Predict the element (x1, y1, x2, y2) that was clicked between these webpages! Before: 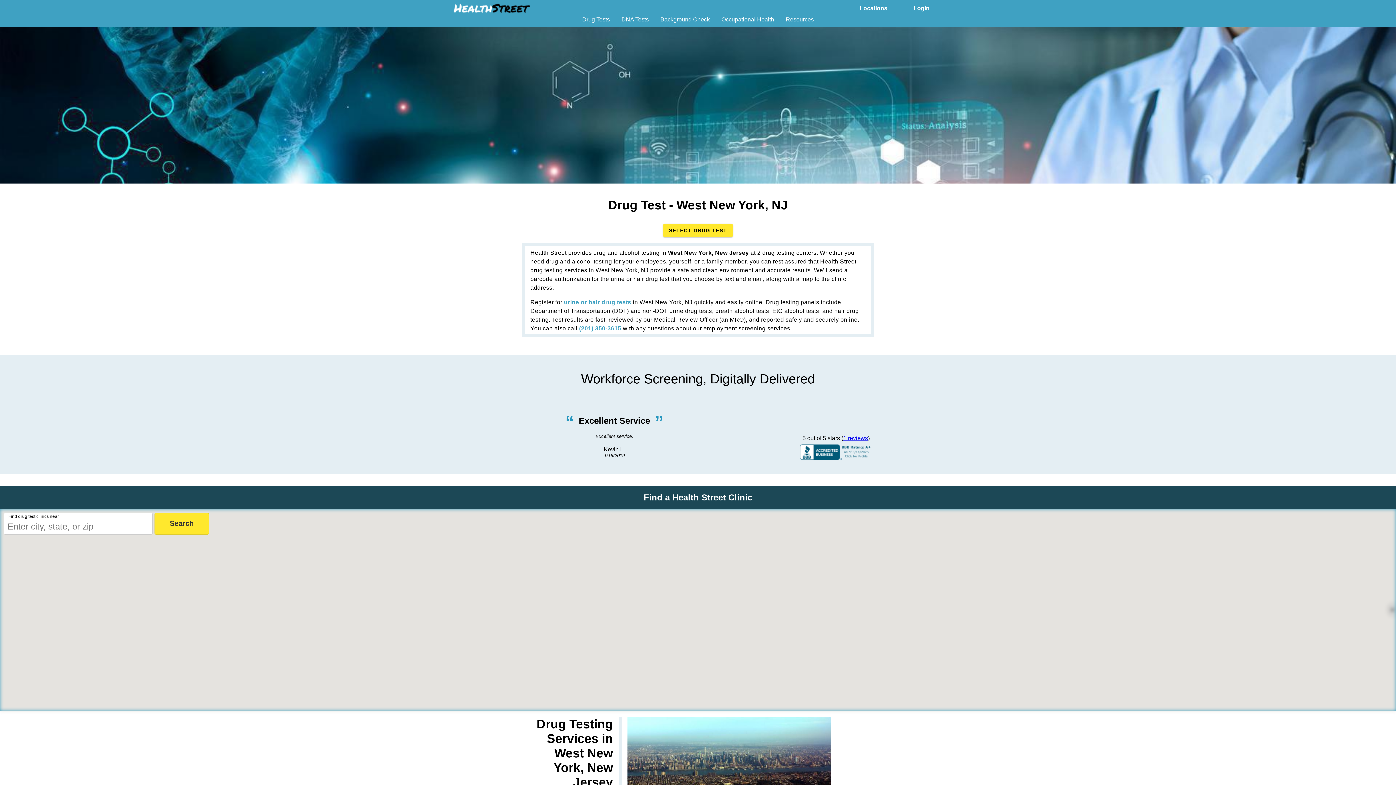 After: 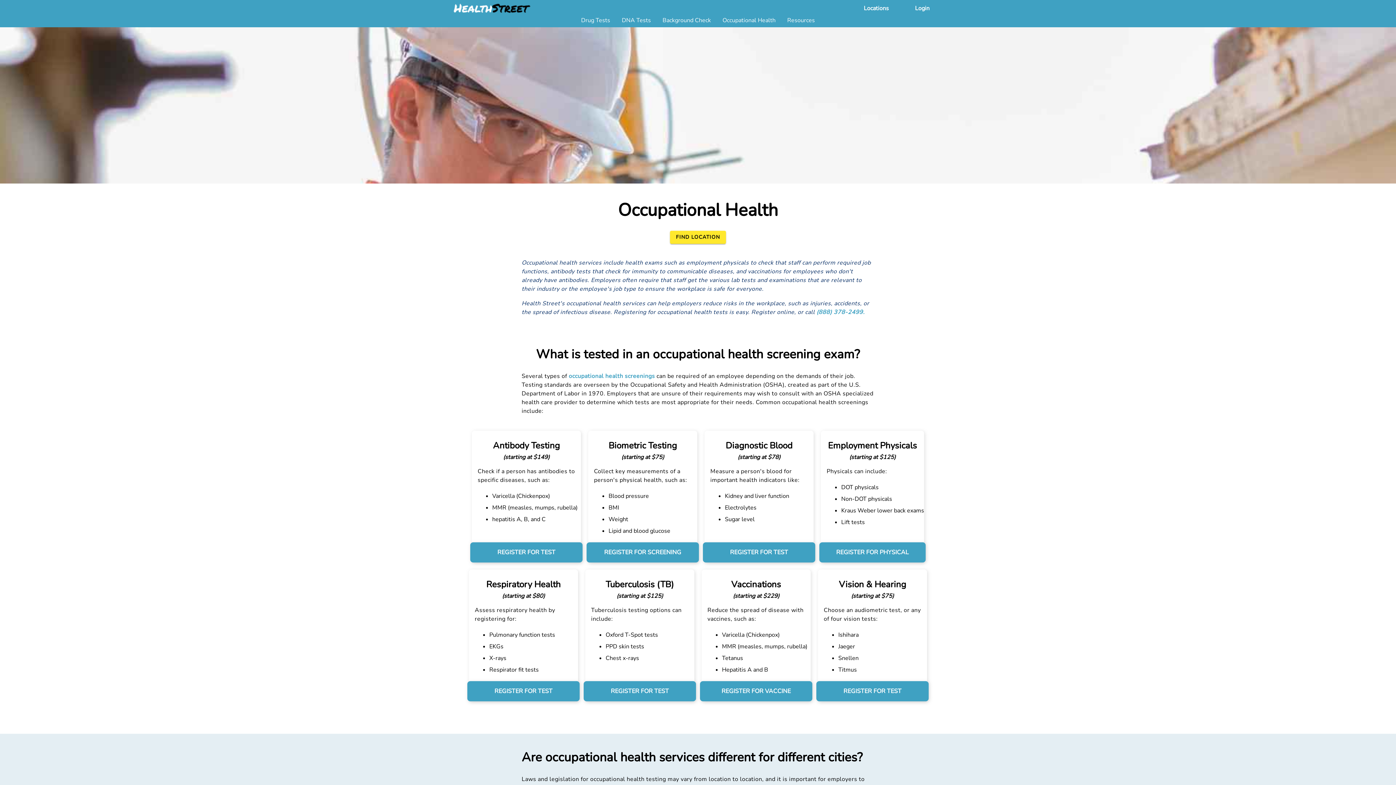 Action: label: Occupational Health bbox: (721, 16, 774, 28)